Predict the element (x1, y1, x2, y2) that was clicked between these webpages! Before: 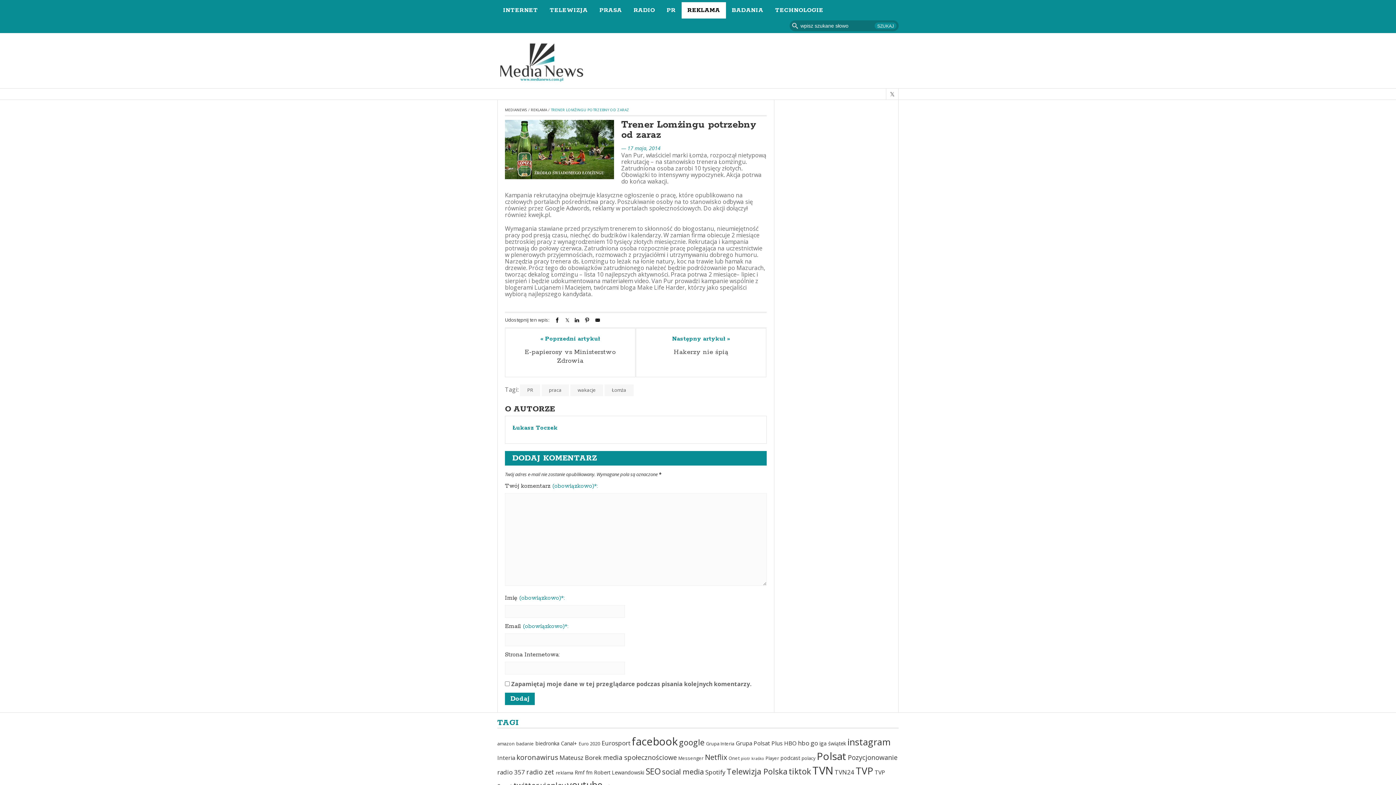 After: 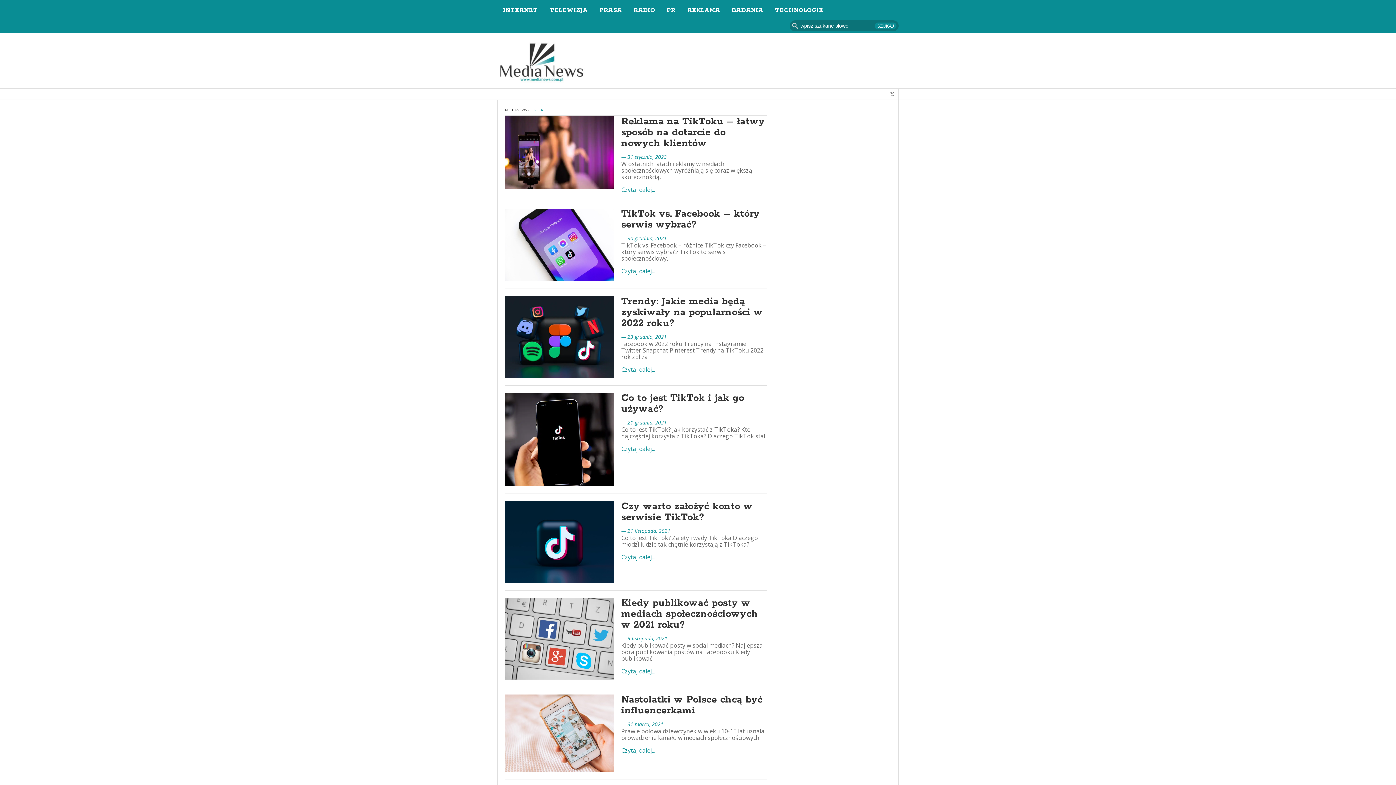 Action: bbox: (789, 766, 811, 777) label: tiktok (14 elementów)